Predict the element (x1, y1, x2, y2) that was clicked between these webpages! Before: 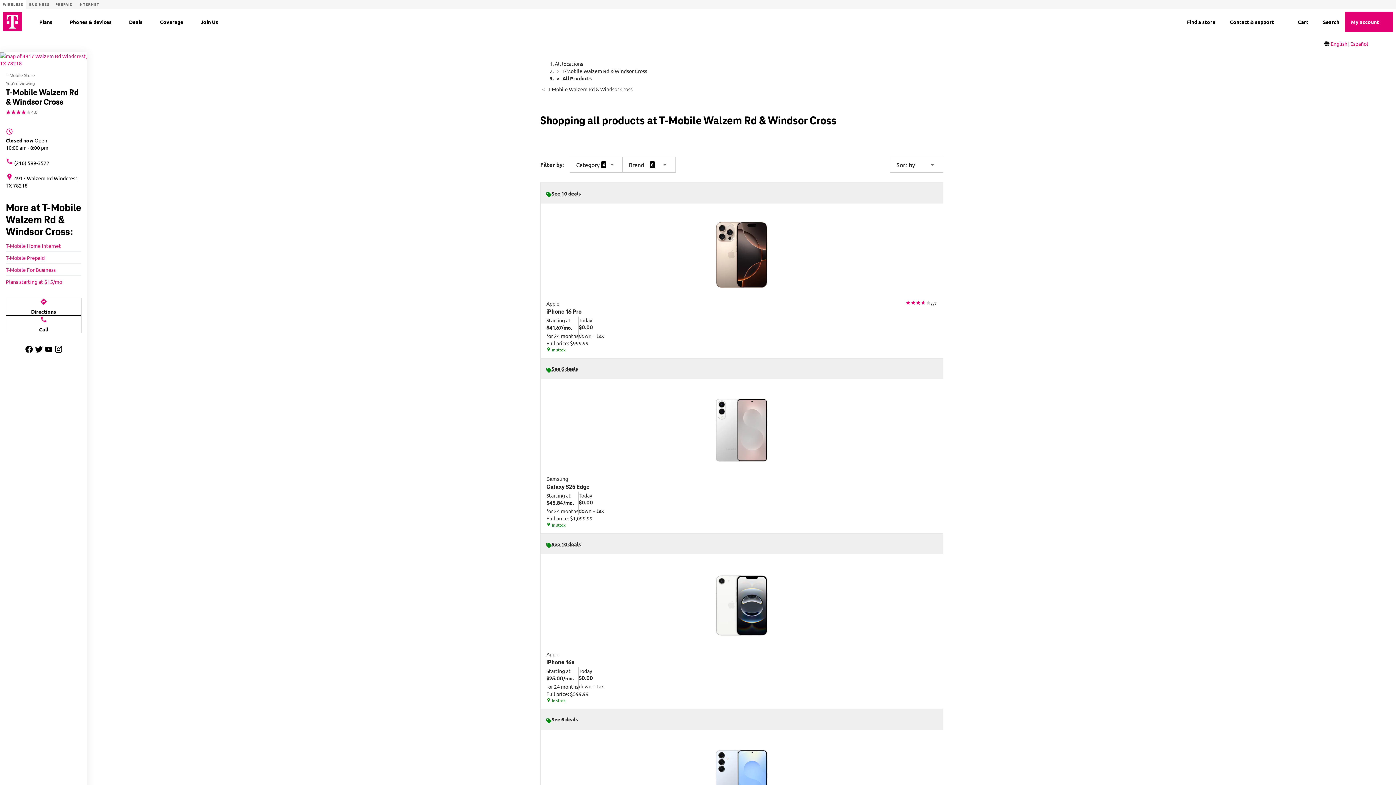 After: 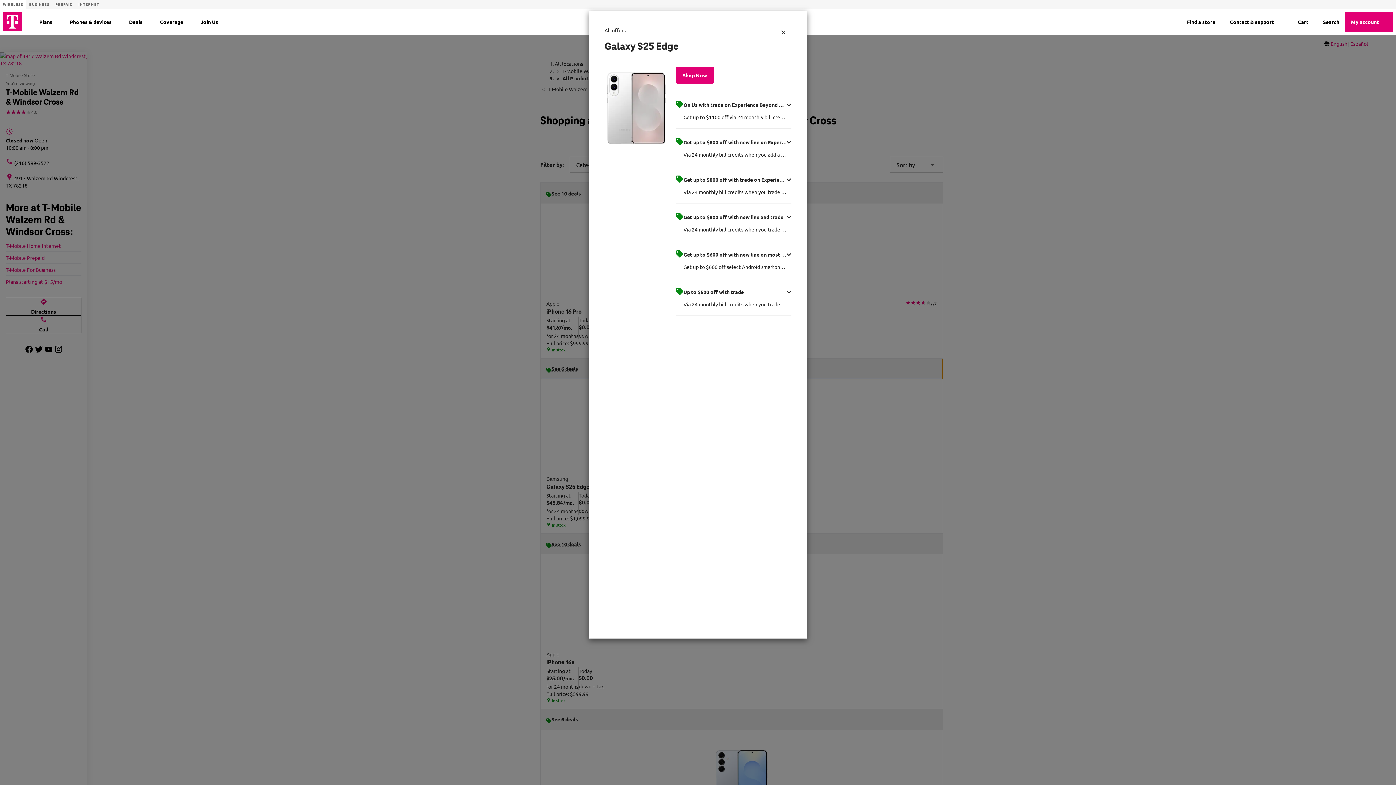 Action: label: See 6 deals bbox: (540, 358, 942, 379)